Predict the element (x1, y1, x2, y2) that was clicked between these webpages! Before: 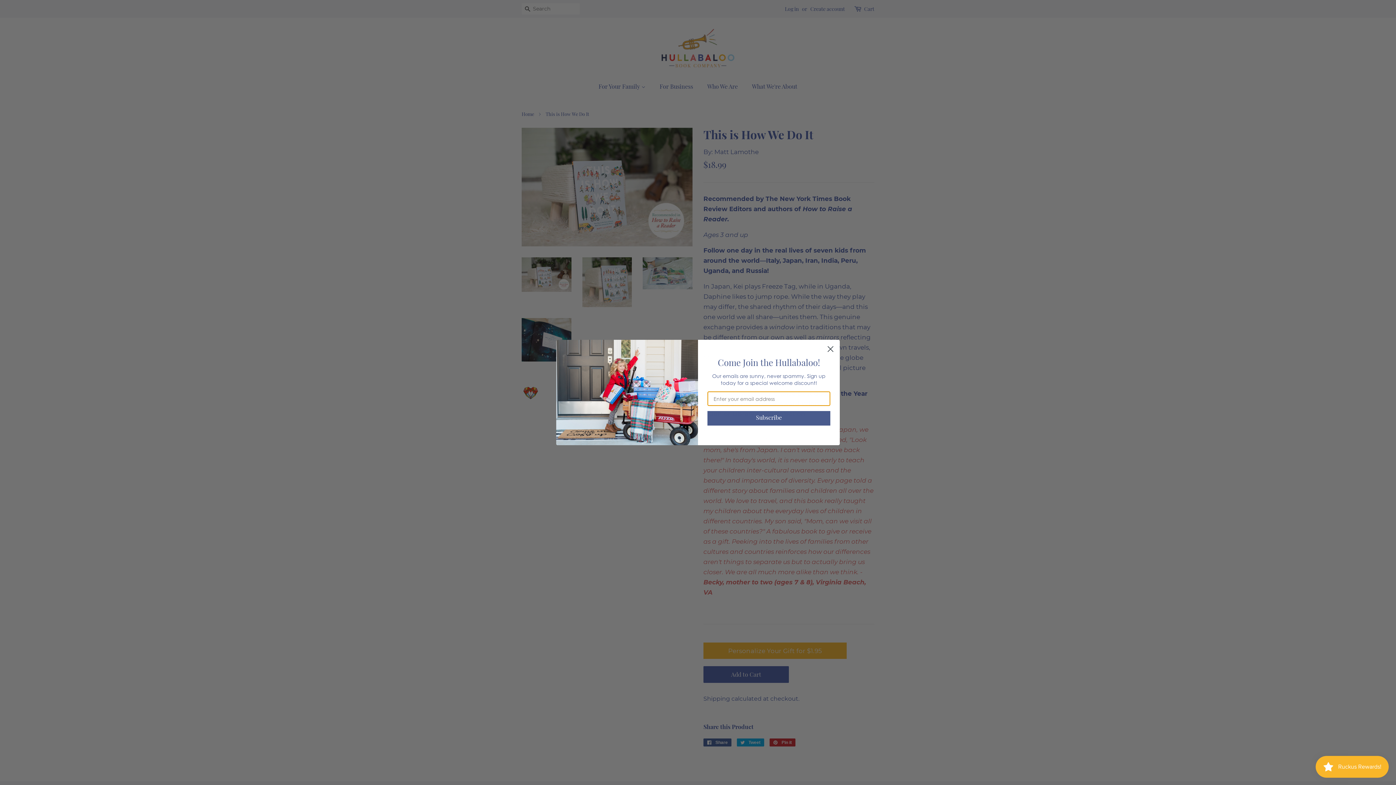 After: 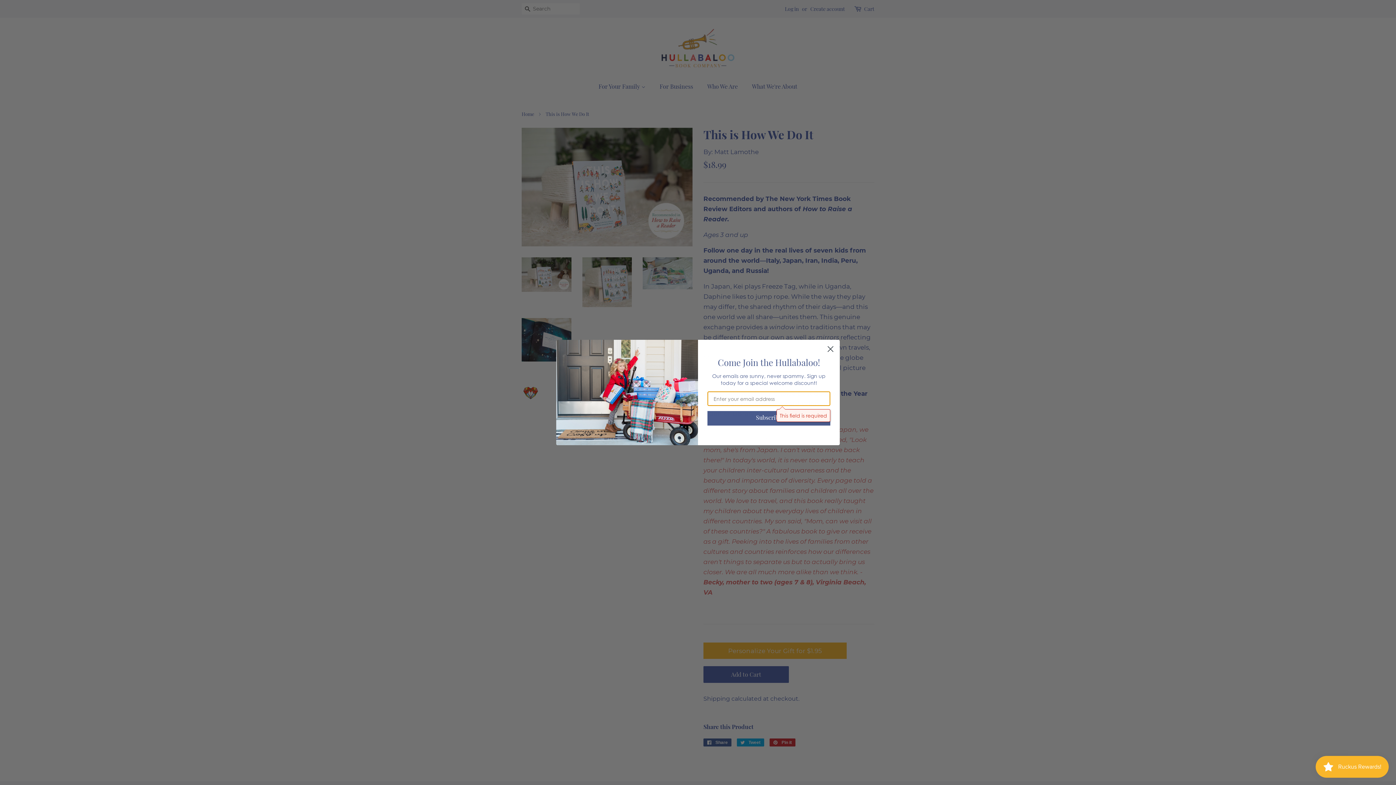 Action: label: Subscribe bbox: (707, 422, 830, 436)